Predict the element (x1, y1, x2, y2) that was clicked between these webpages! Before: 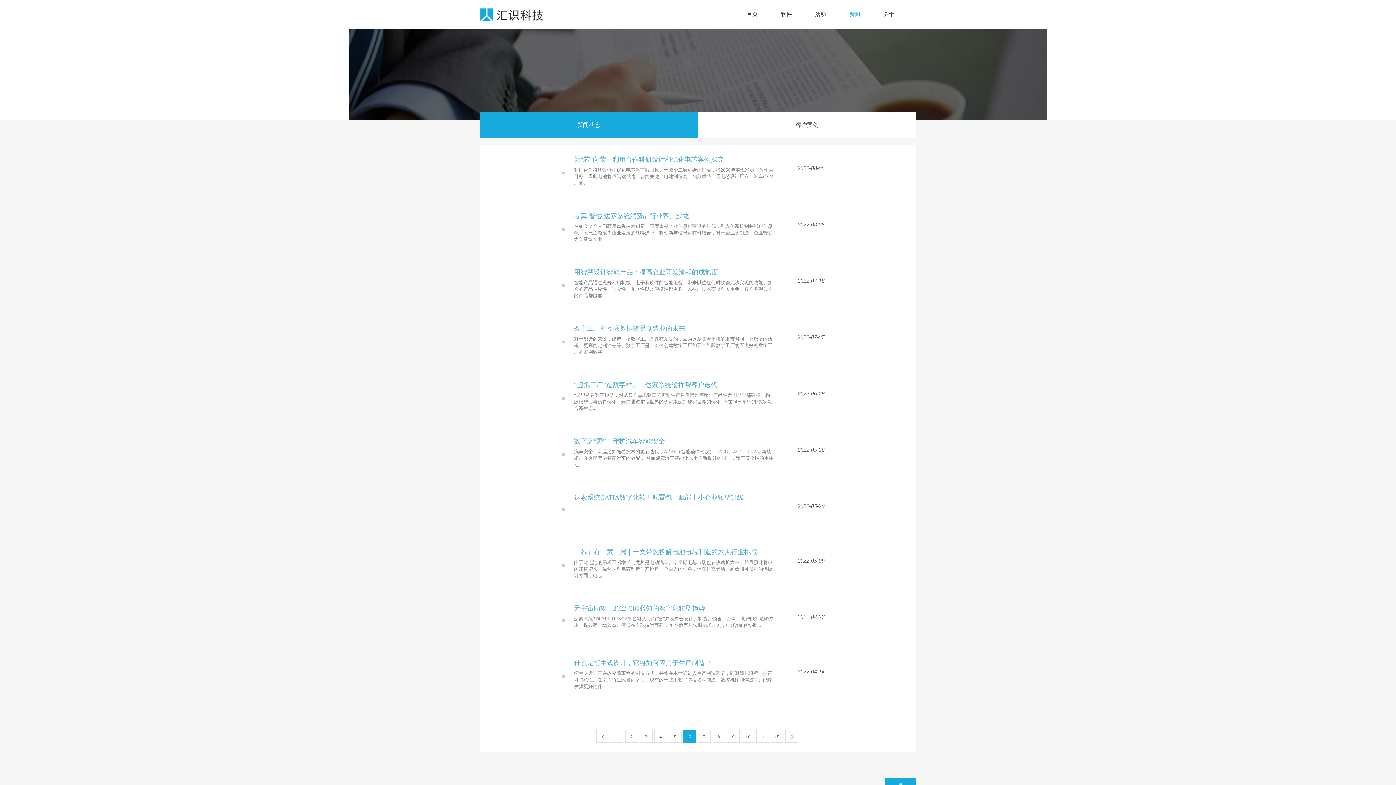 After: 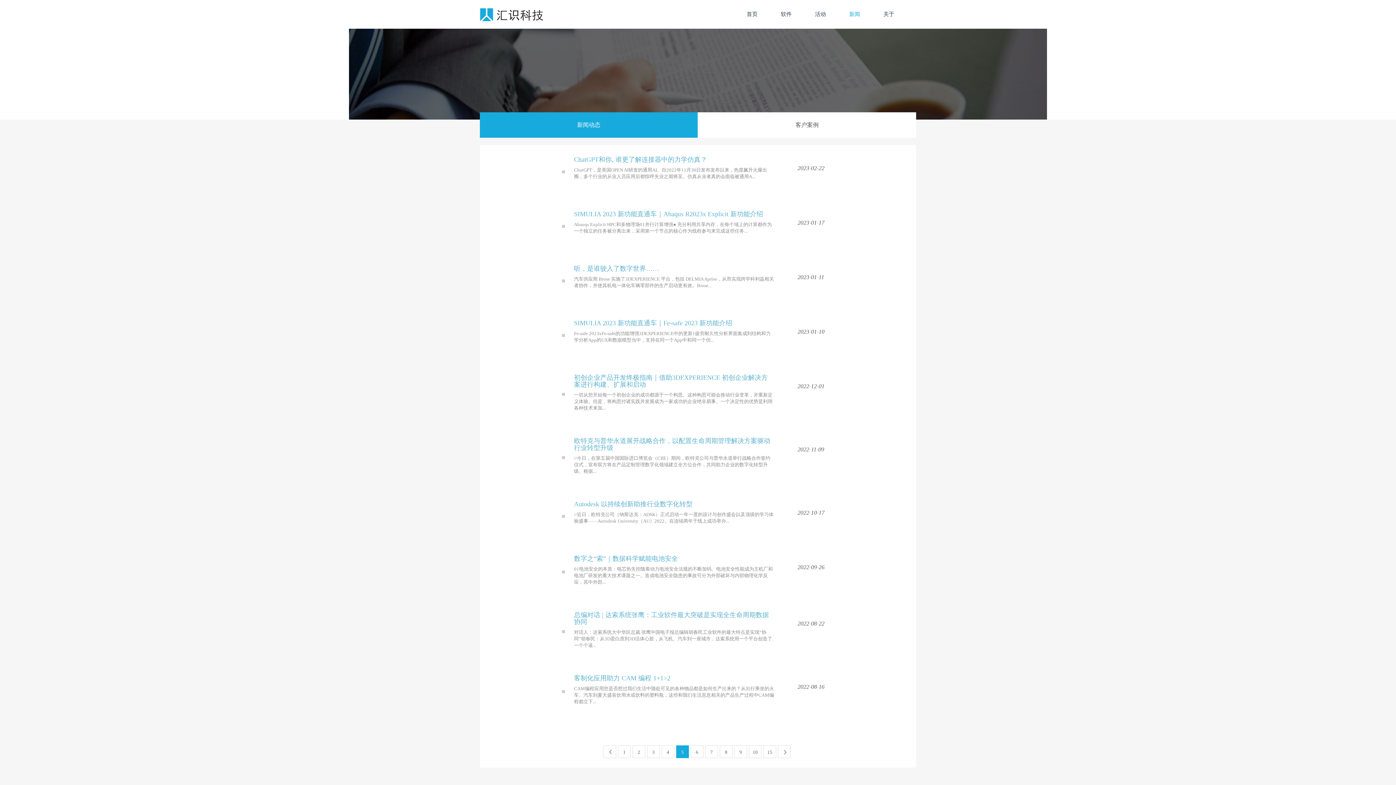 Action: bbox: (669, 730, 681, 743) label: 5